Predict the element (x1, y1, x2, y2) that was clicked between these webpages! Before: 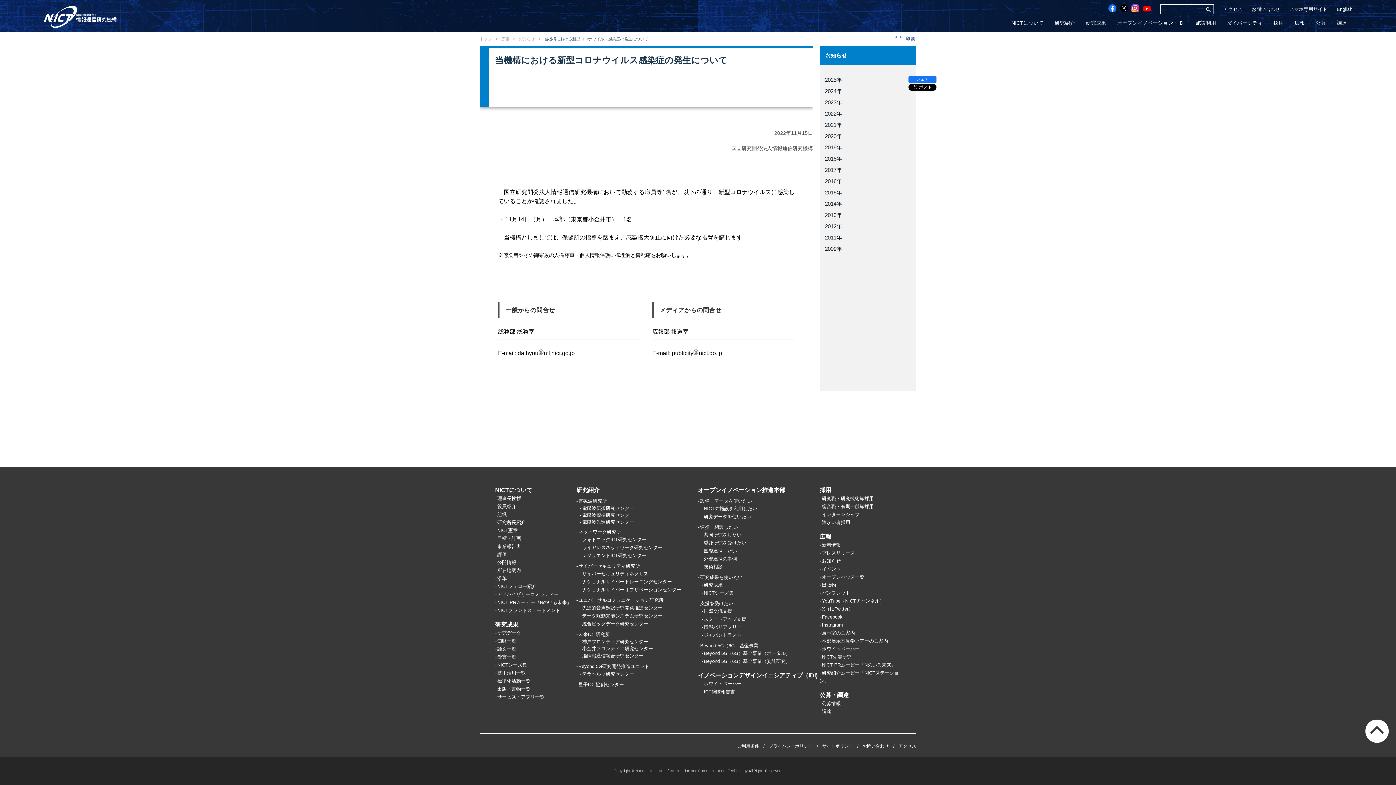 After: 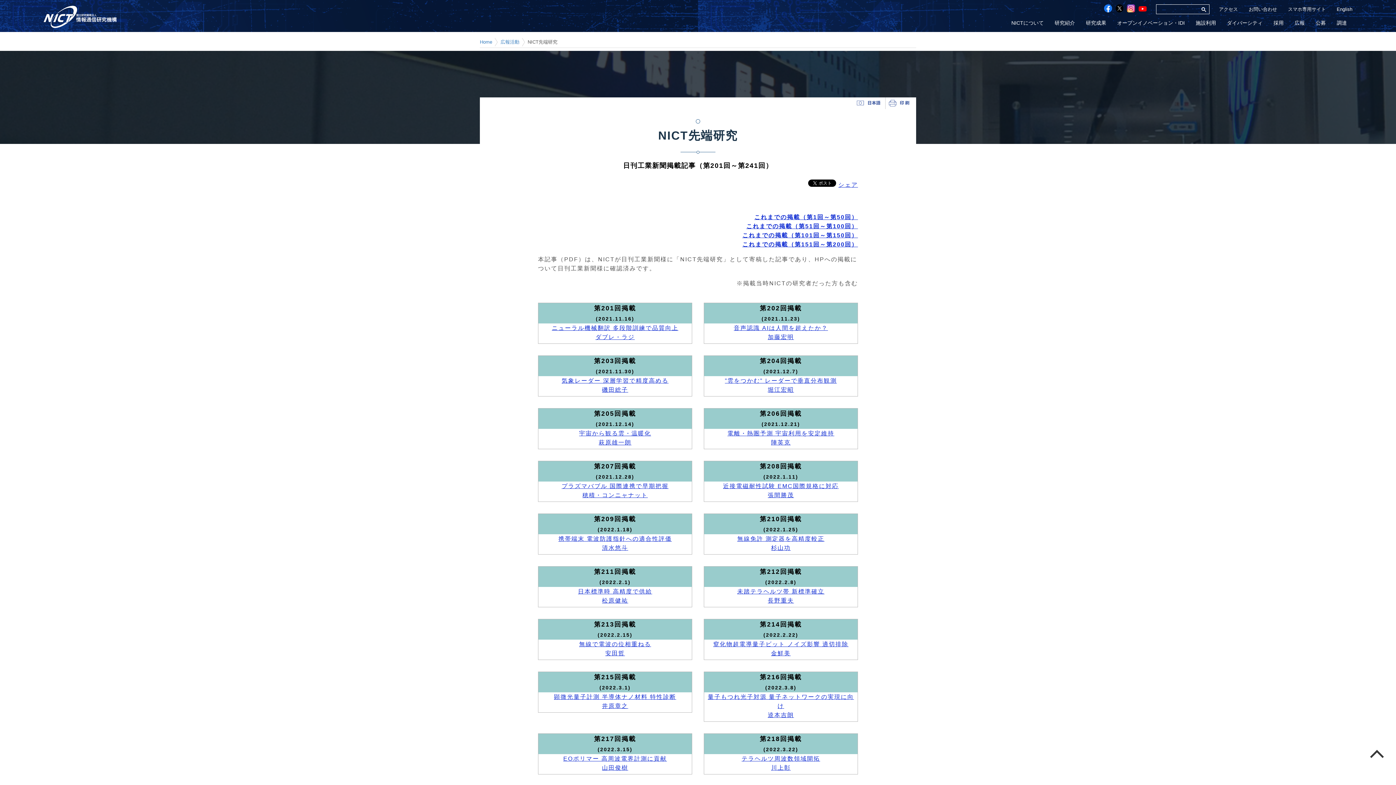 Action: bbox: (822, 654, 851, 660) label: NICT先端研究